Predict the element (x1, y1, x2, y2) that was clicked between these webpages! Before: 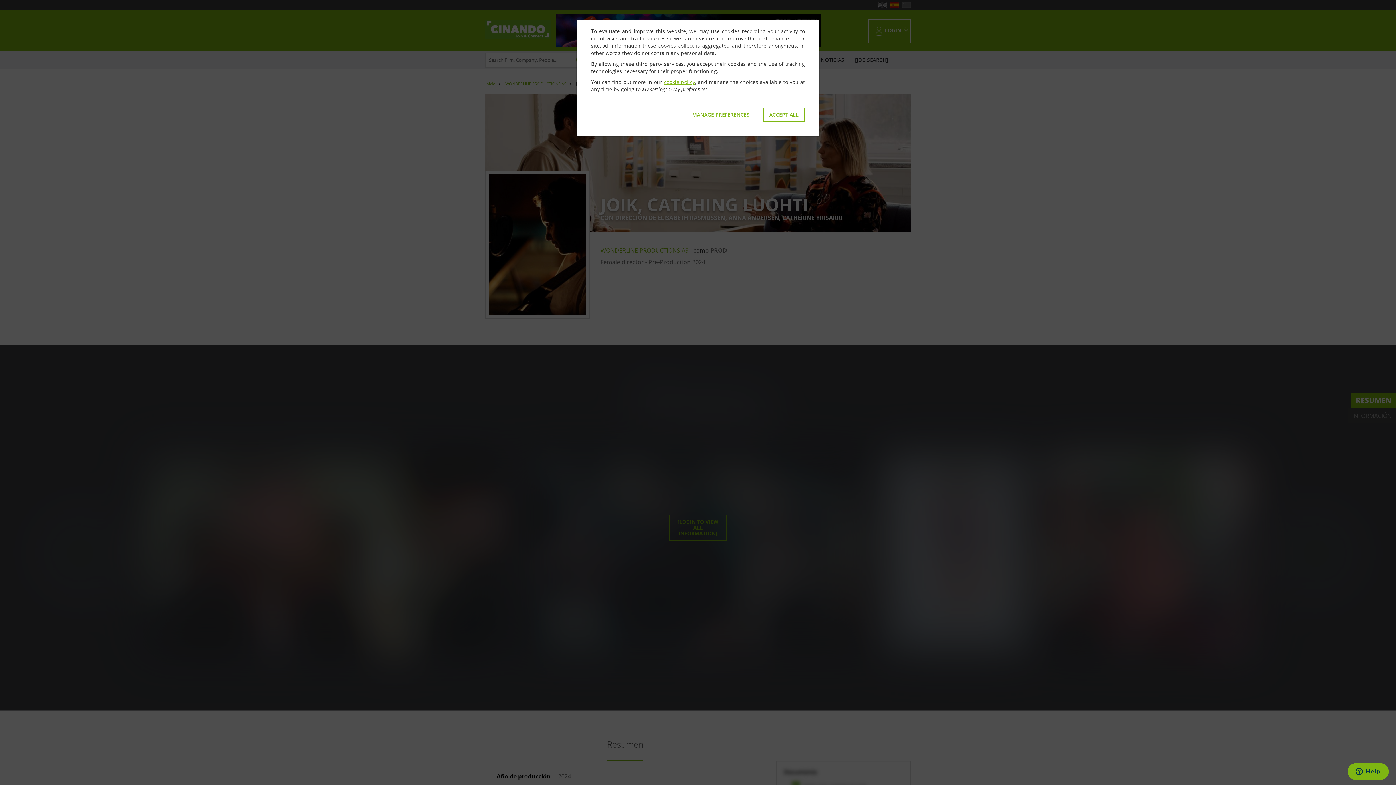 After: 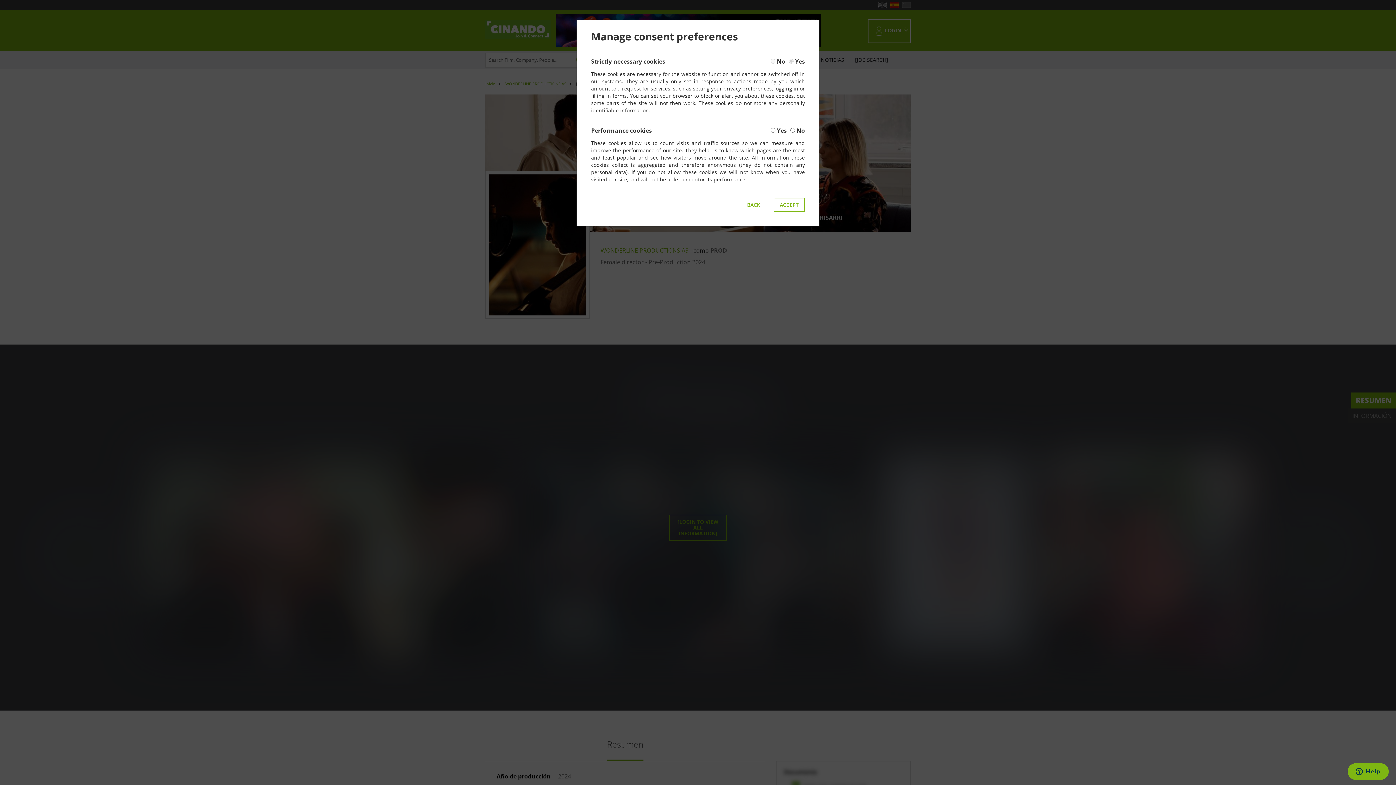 Action: bbox: (686, 107, 756, 121) label: MANAGE PREFERENCES